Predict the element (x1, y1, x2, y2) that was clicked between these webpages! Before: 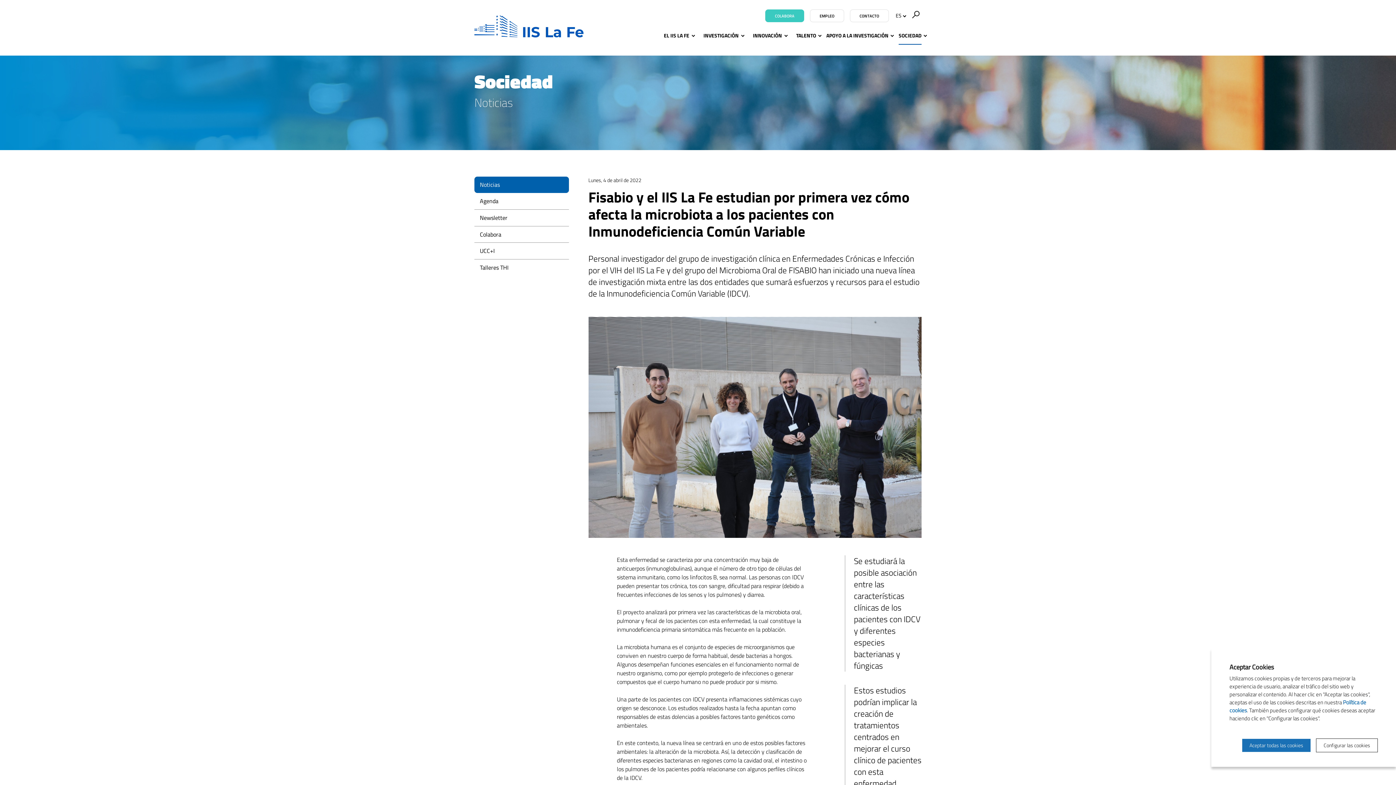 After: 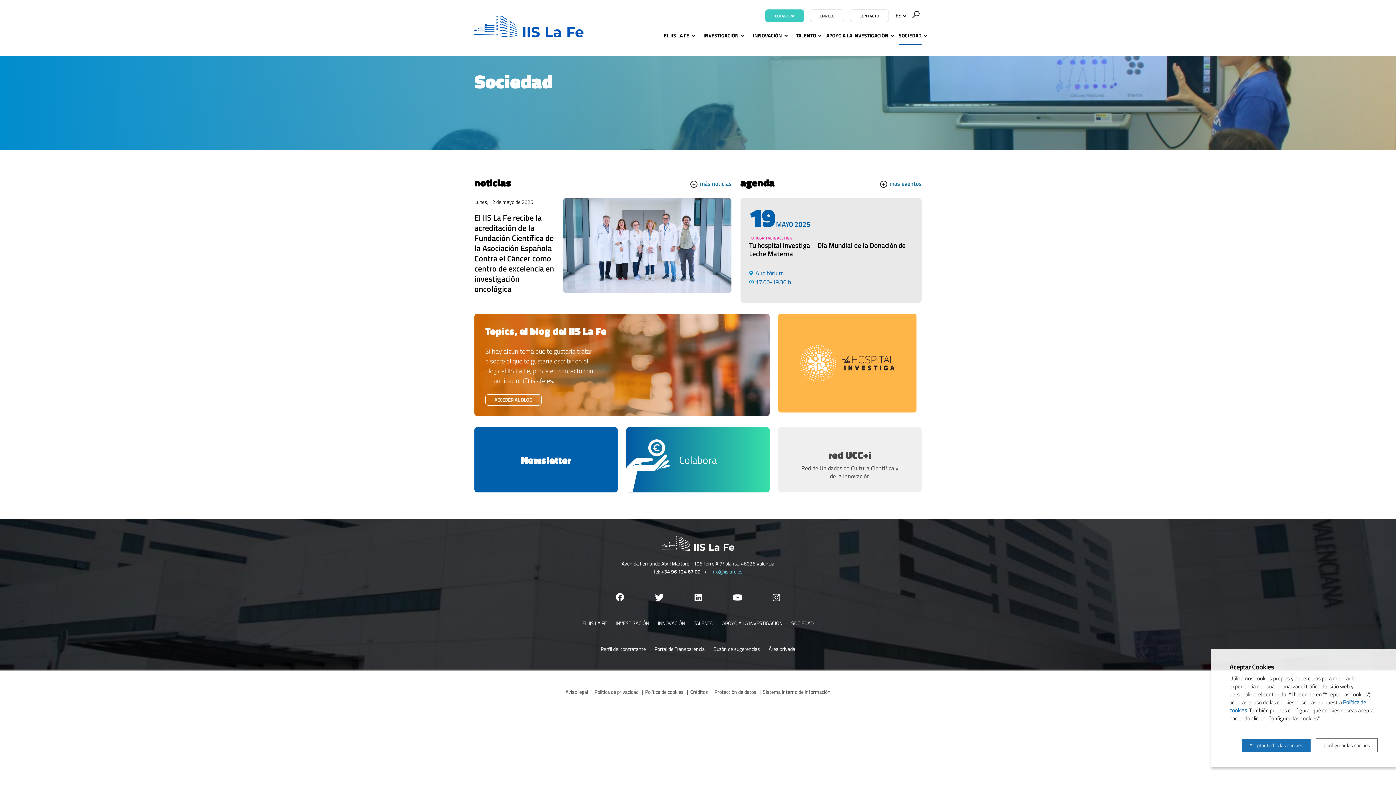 Action: label: SOCIEDAD bbox: (898, 31, 921, 49)